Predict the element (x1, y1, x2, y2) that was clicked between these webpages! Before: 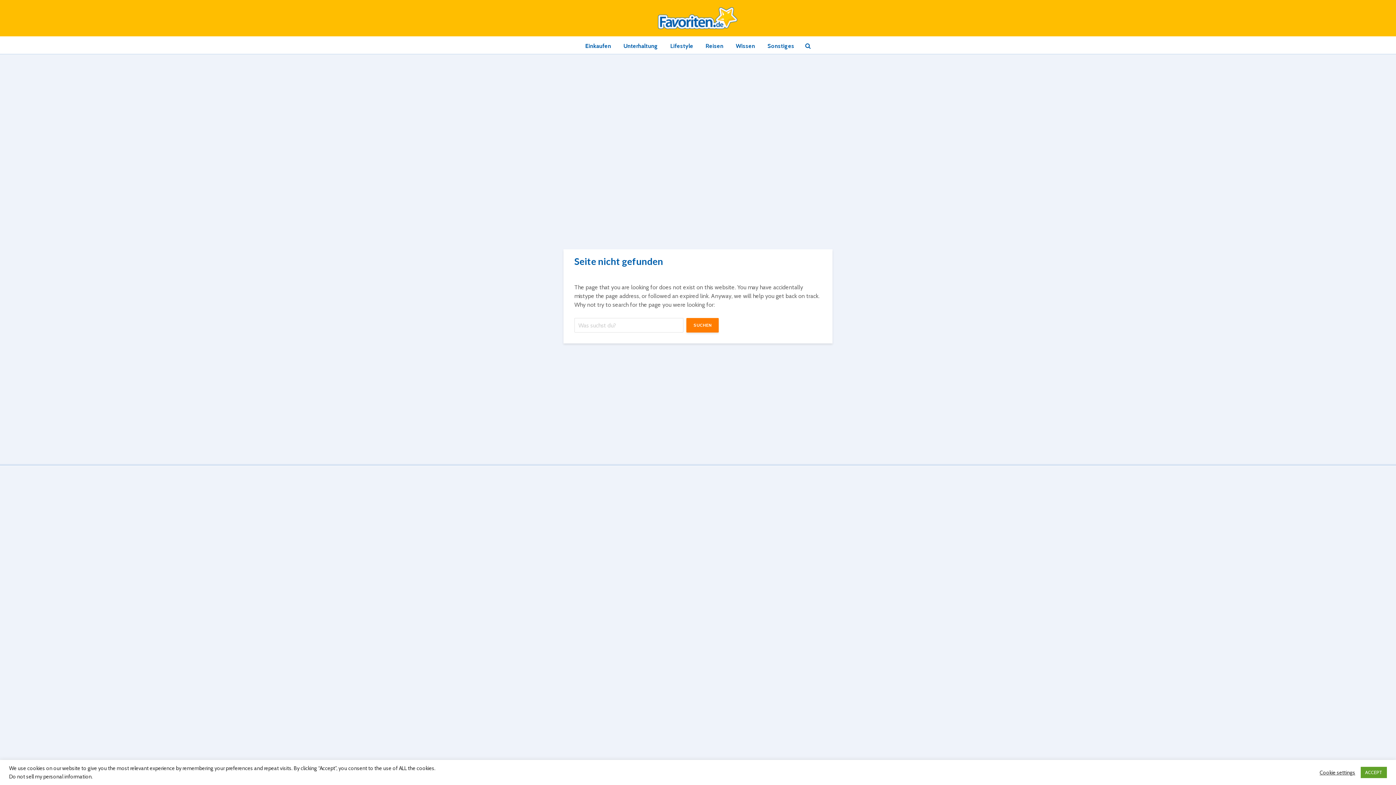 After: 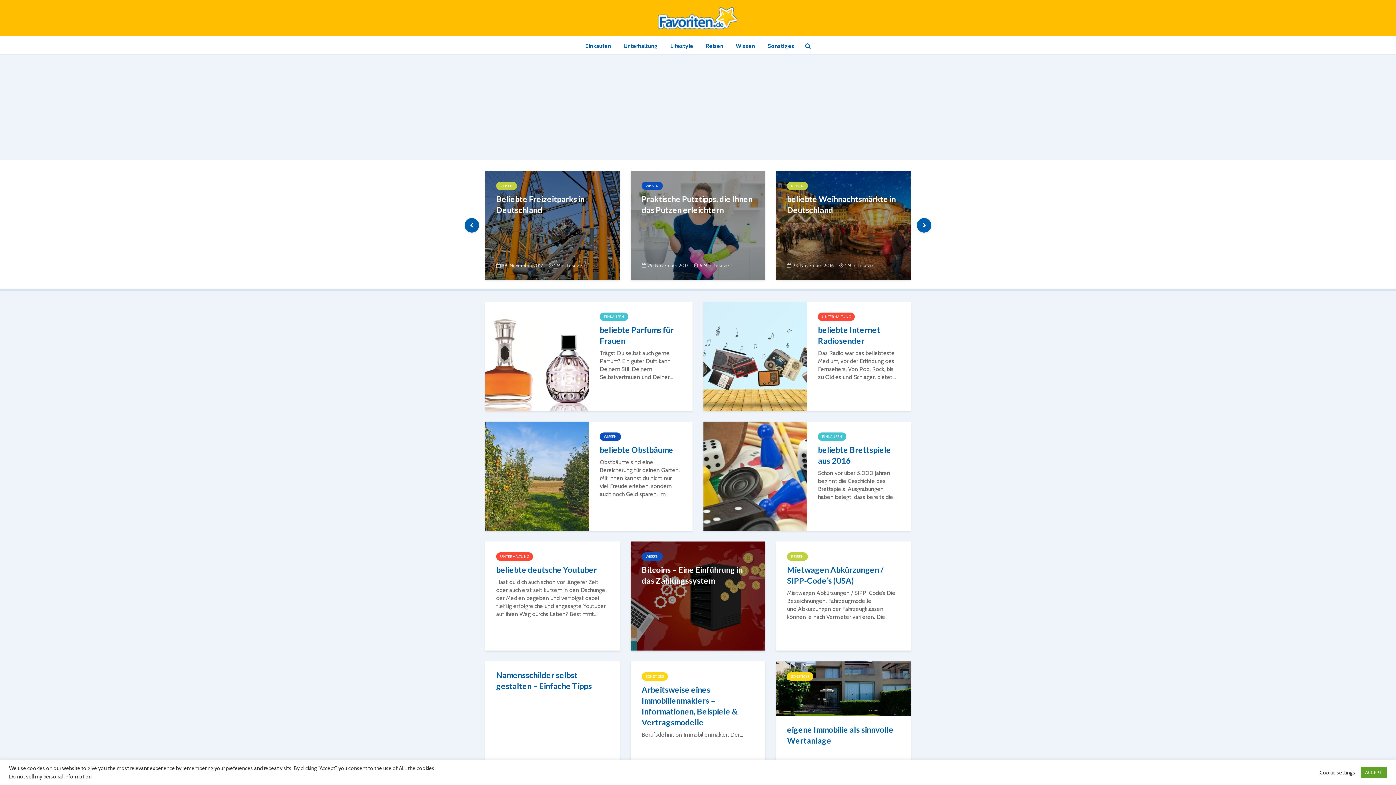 Action: bbox: (658, 13, 738, 20)